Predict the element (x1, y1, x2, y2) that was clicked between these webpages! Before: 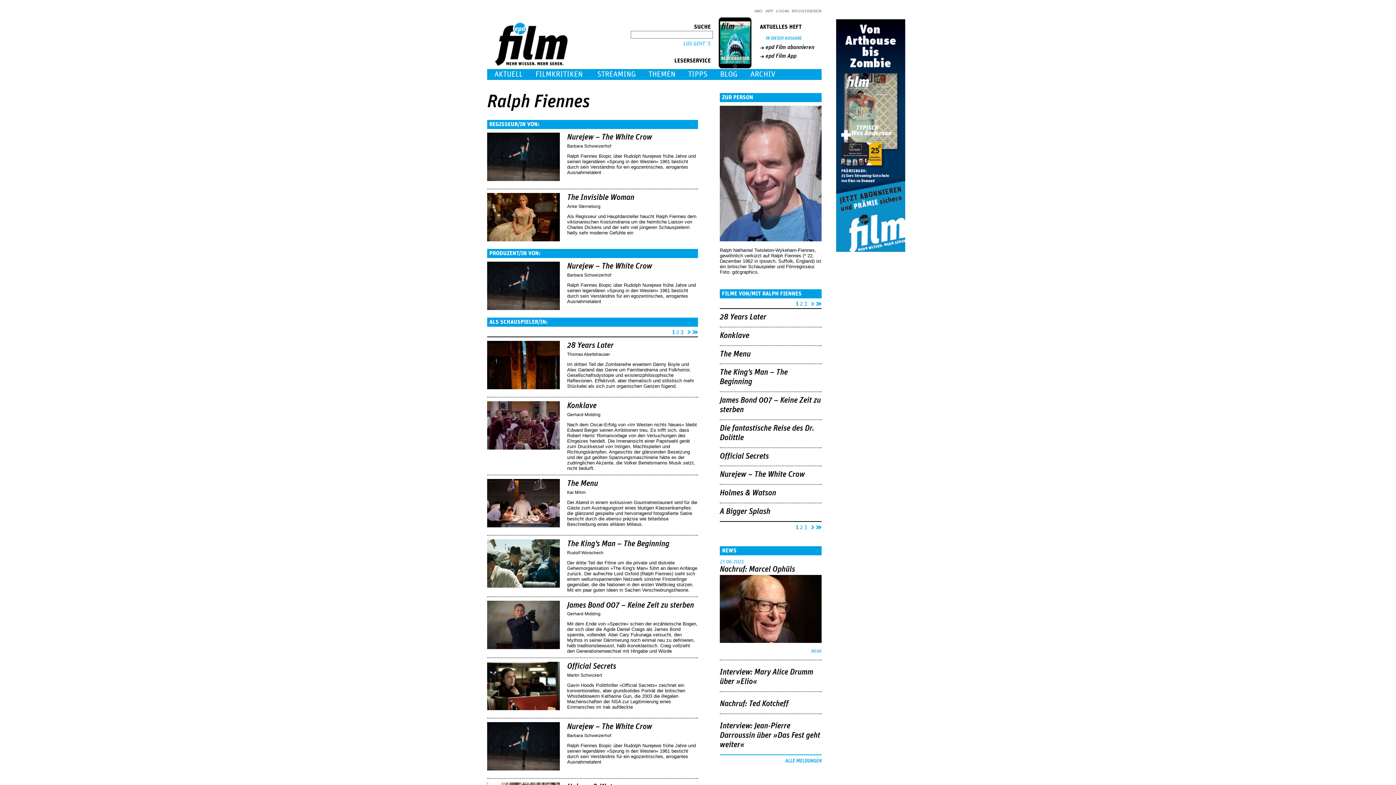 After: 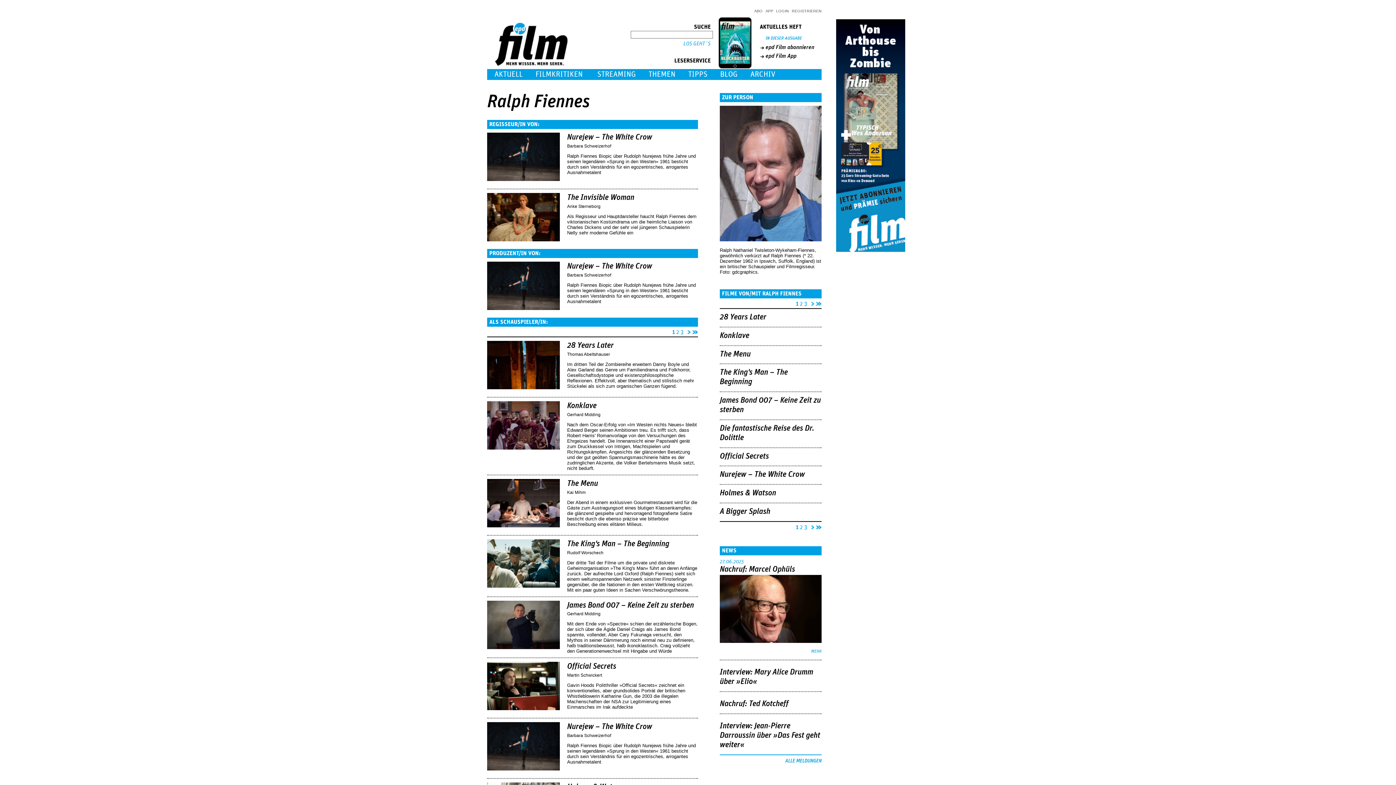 Action: bbox: (836, 246, 905, 253)